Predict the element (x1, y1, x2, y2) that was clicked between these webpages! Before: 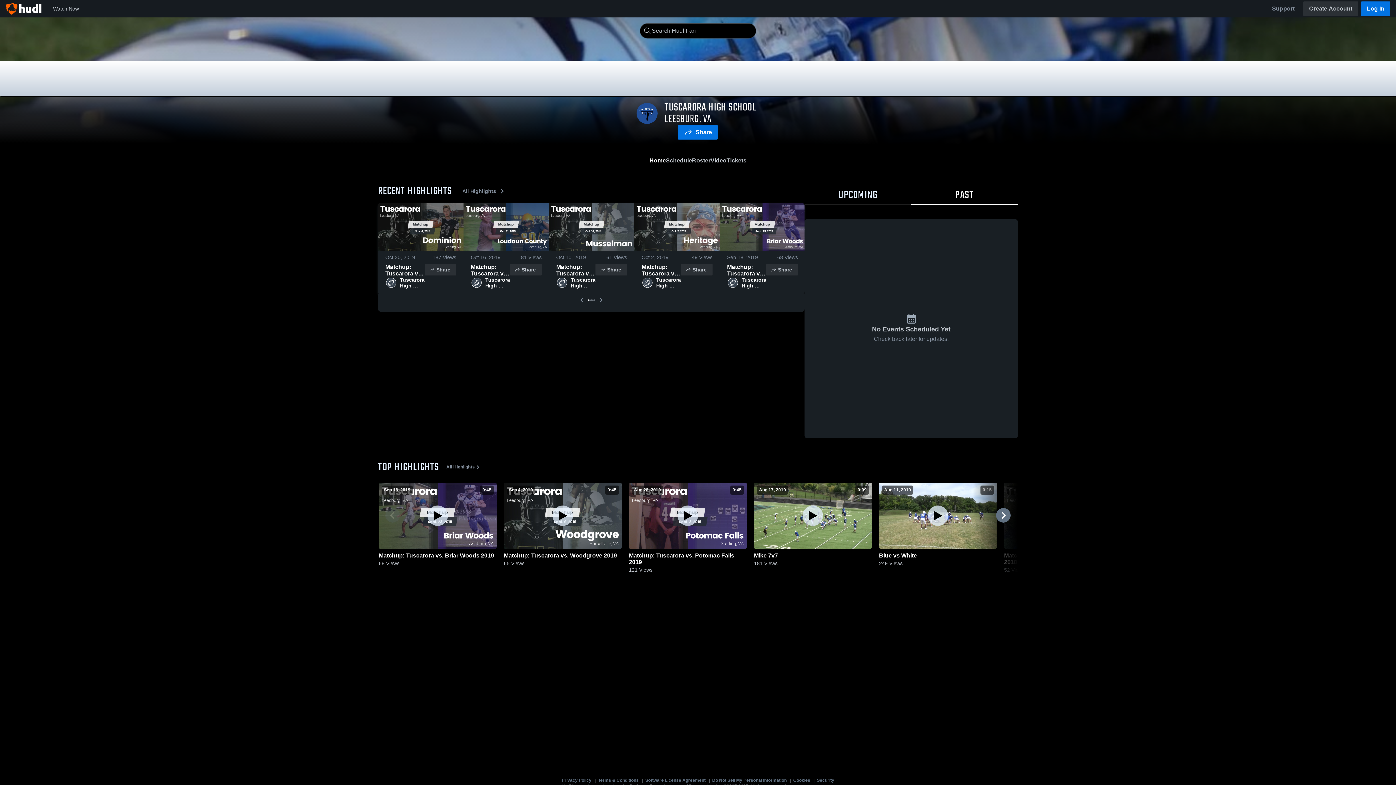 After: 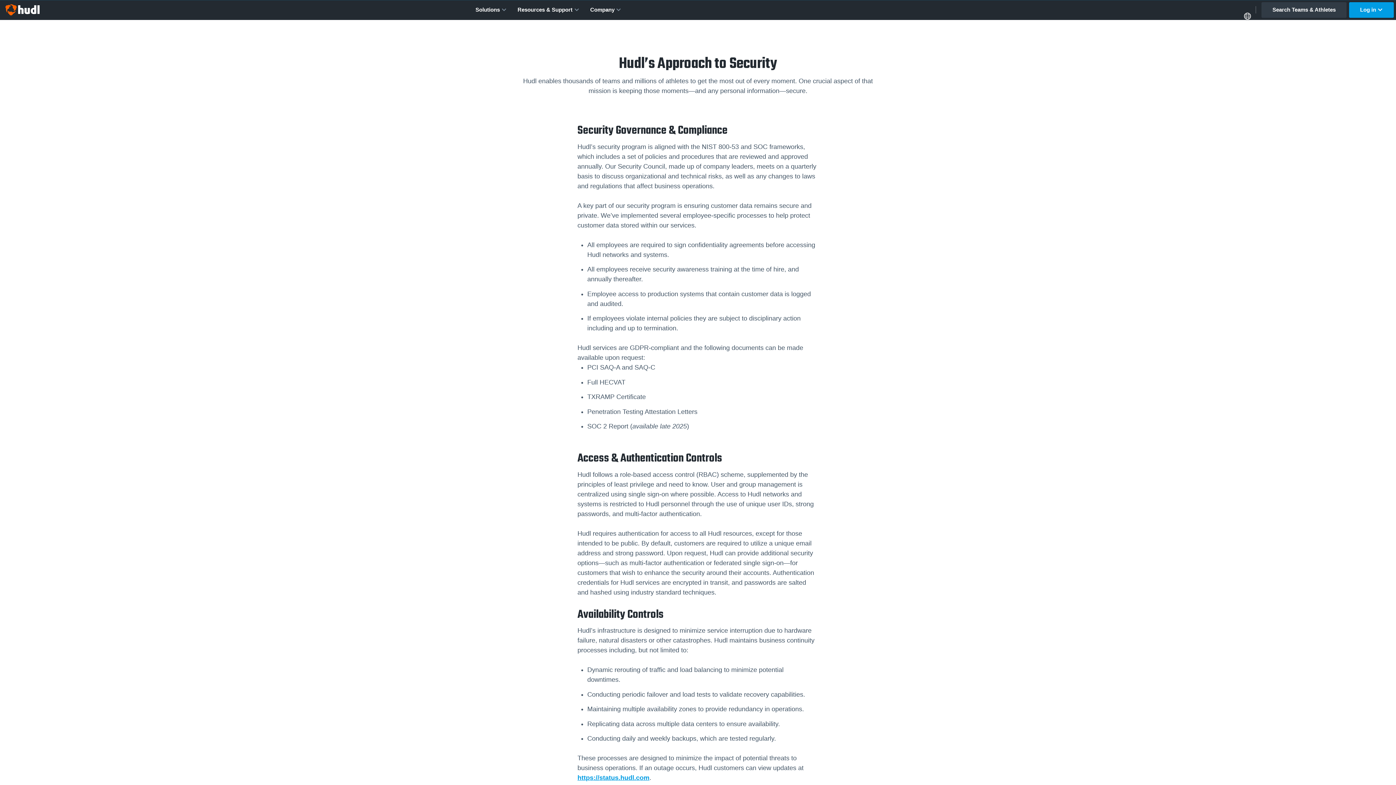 Action: label: Security bbox: (817, 778, 834, 786)